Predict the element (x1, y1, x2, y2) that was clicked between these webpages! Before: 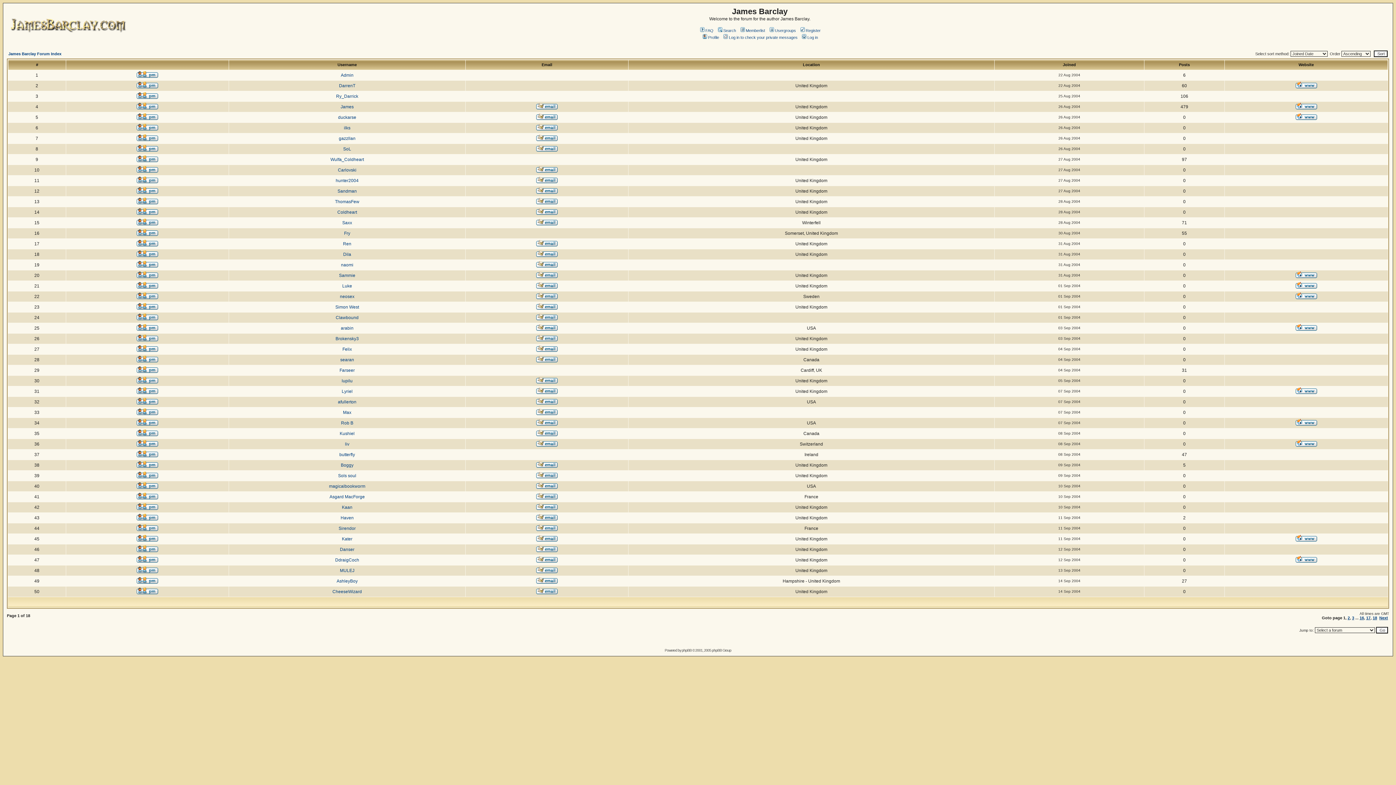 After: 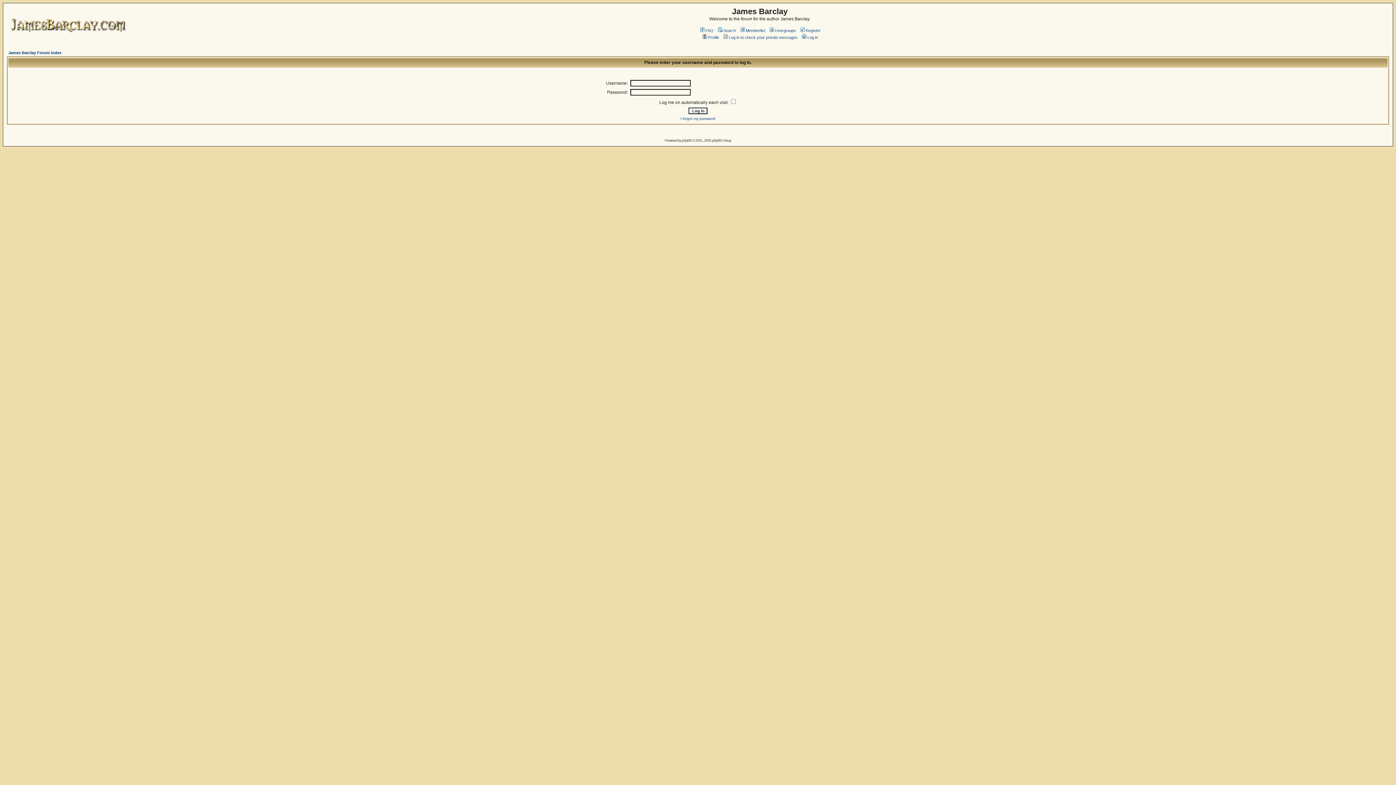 Action: bbox: (136, 273, 158, 279)